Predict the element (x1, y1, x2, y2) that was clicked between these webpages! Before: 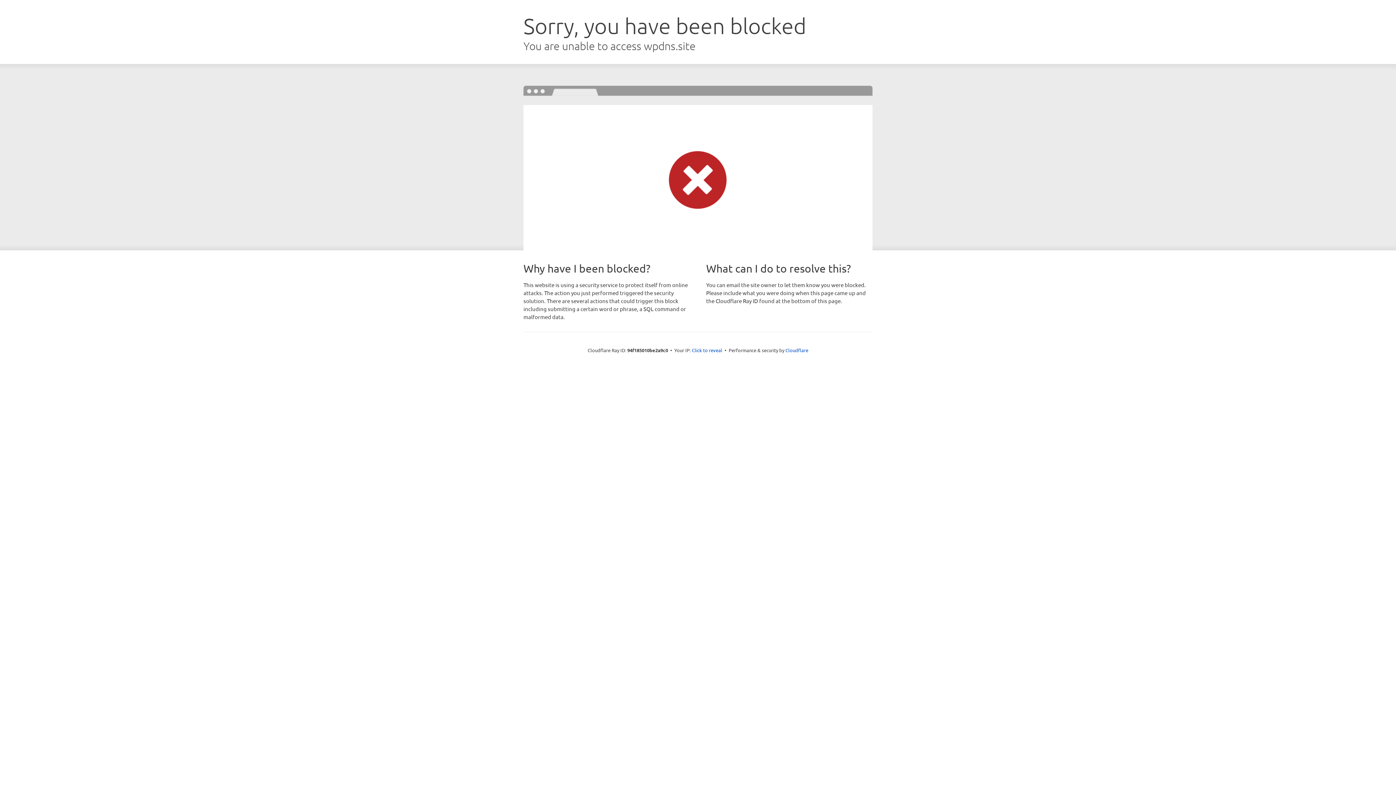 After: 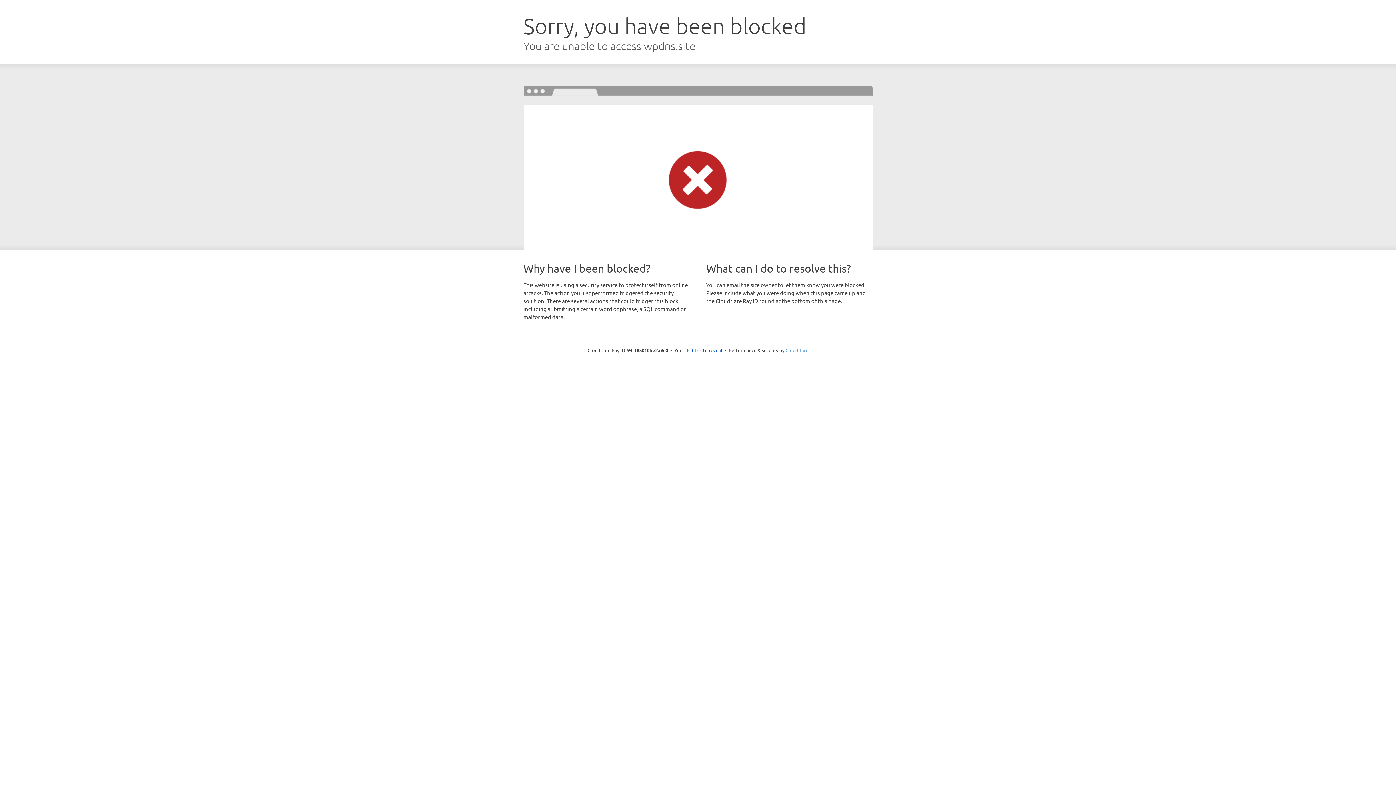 Action: label: Cloudflare bbox: (785, 347, 808, 353)